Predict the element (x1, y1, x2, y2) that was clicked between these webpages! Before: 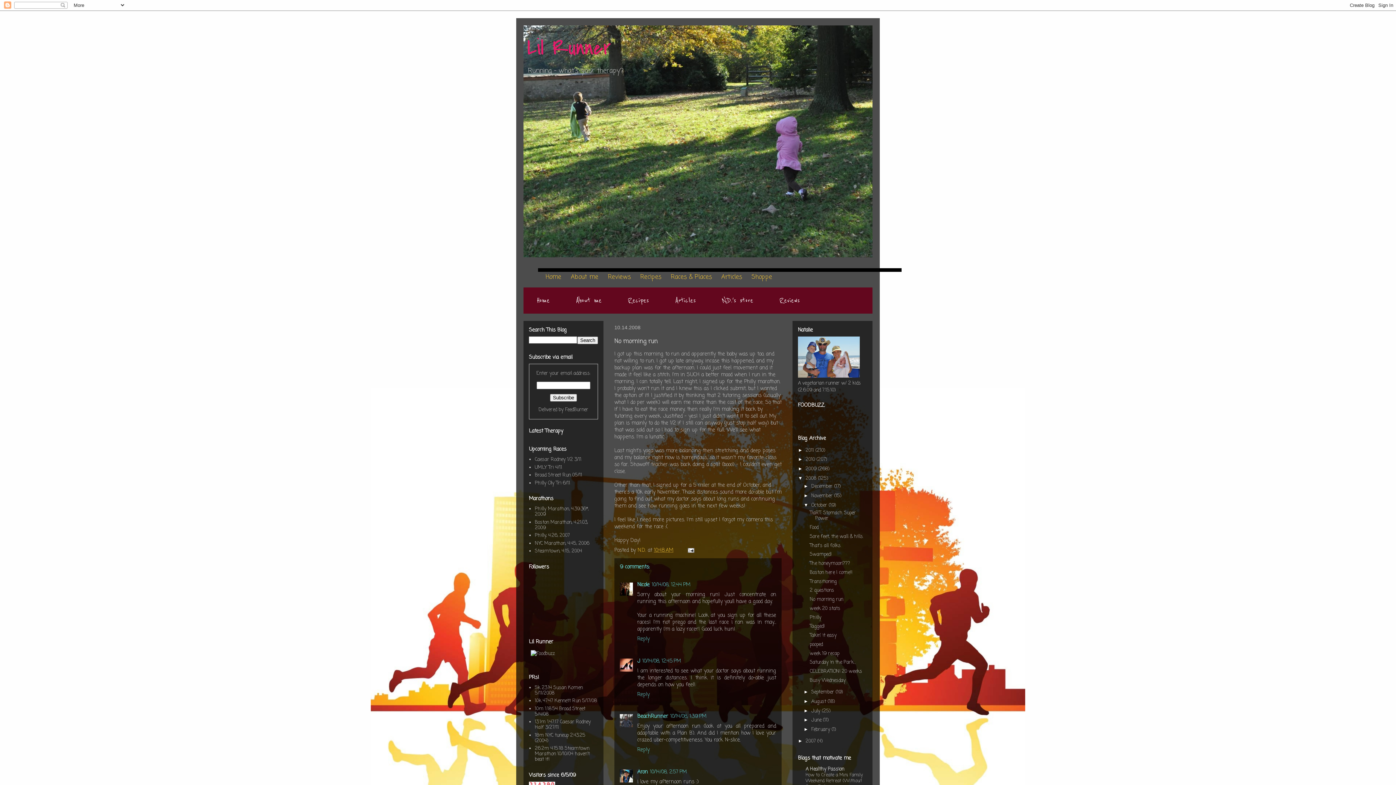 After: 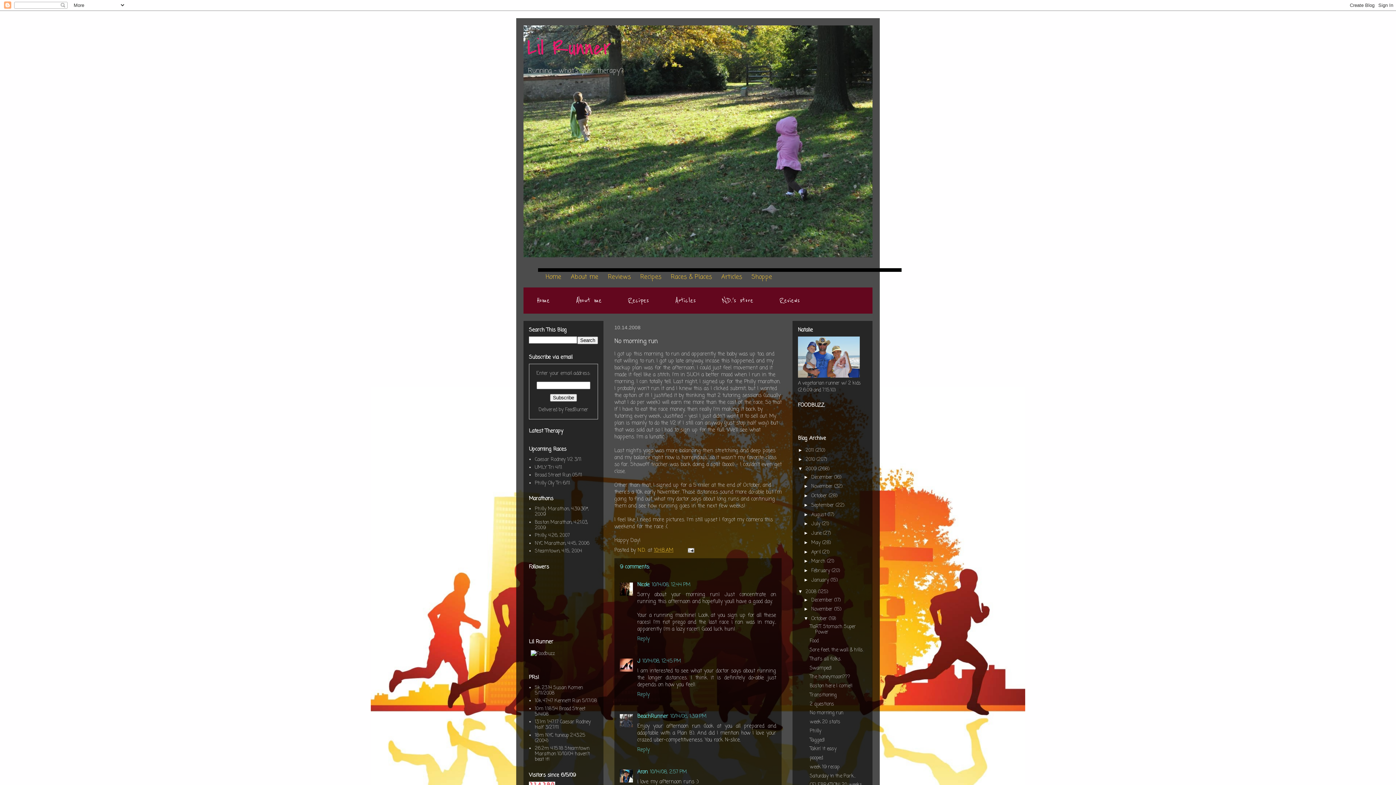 Action: bbox: (798, 466, 805, 471) label: ►  